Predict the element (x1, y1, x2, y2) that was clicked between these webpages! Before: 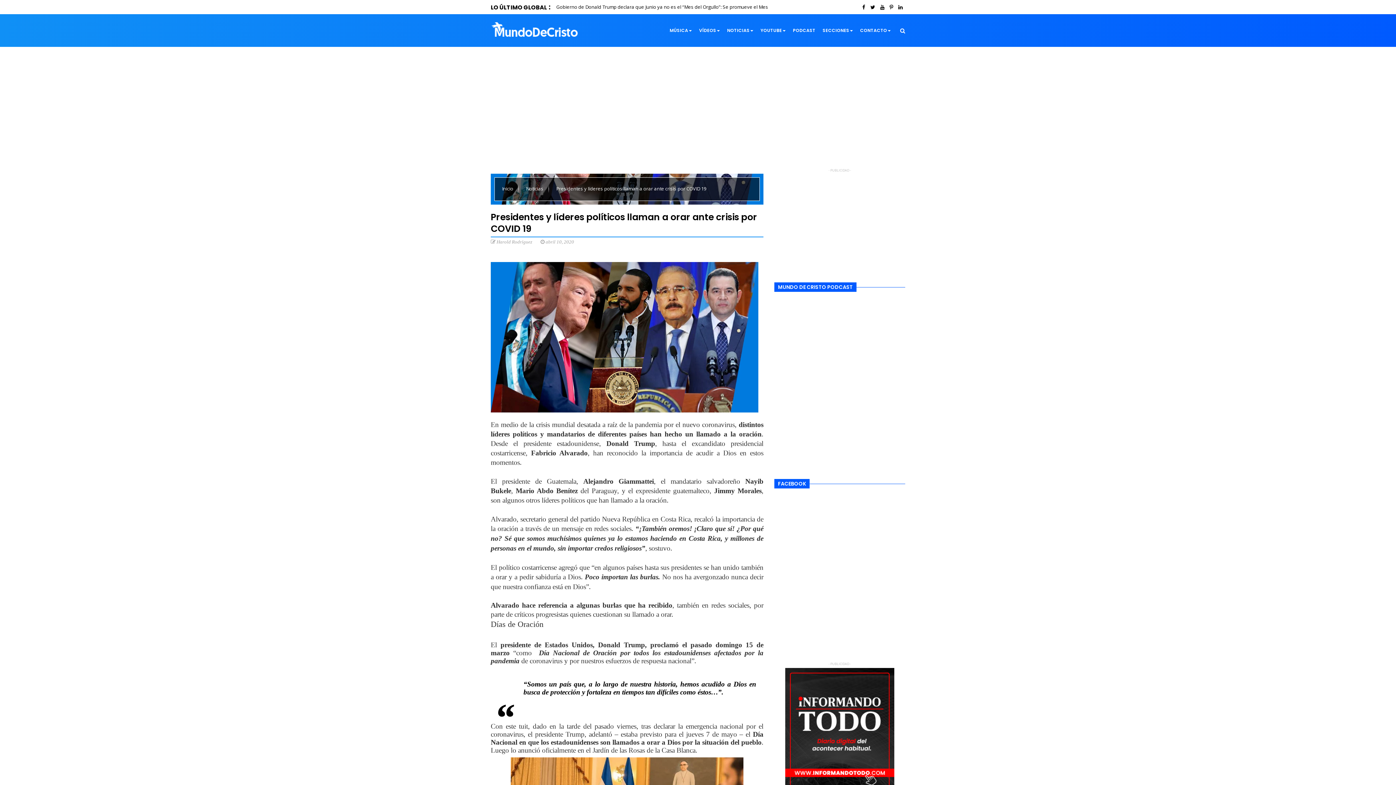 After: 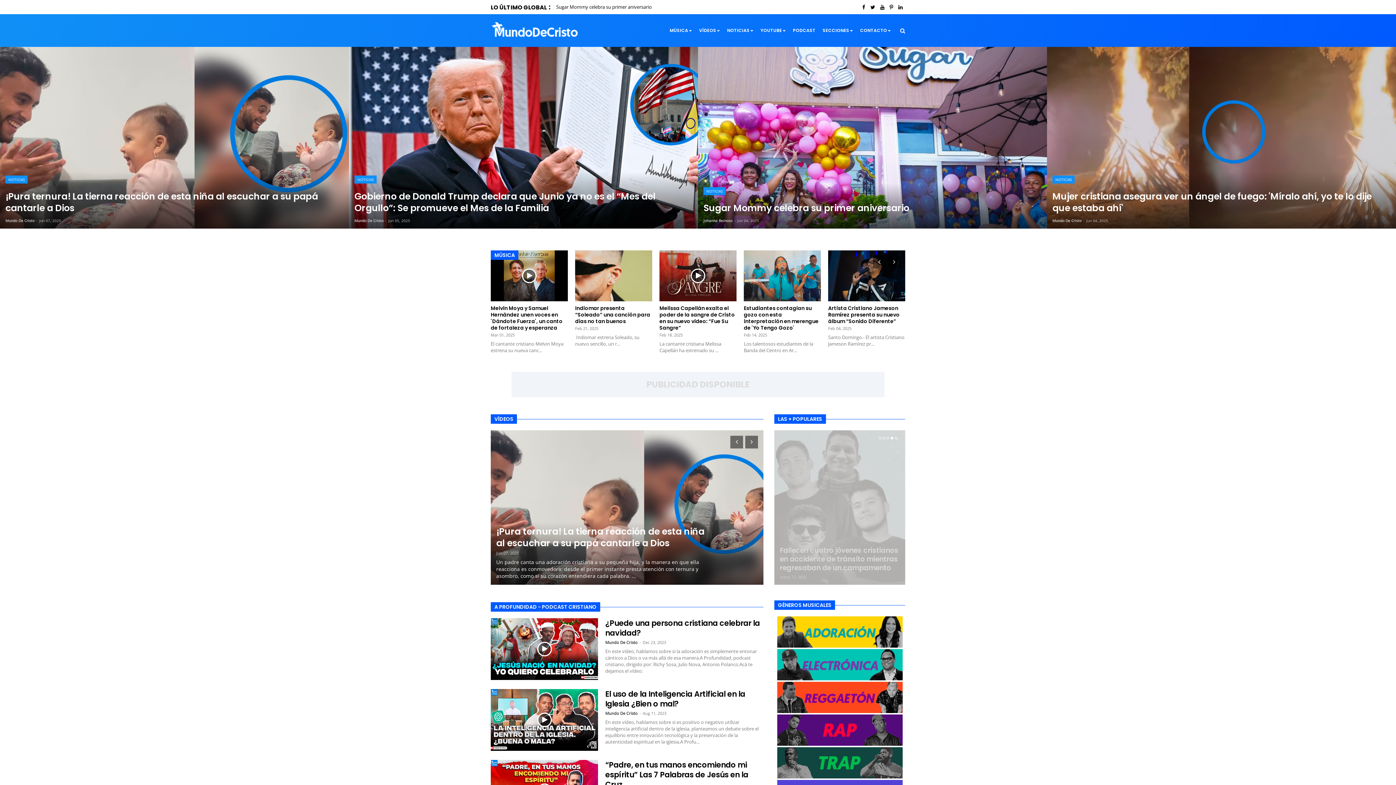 Action: bbox: (494, 185, 518, 192) label: Inicio 